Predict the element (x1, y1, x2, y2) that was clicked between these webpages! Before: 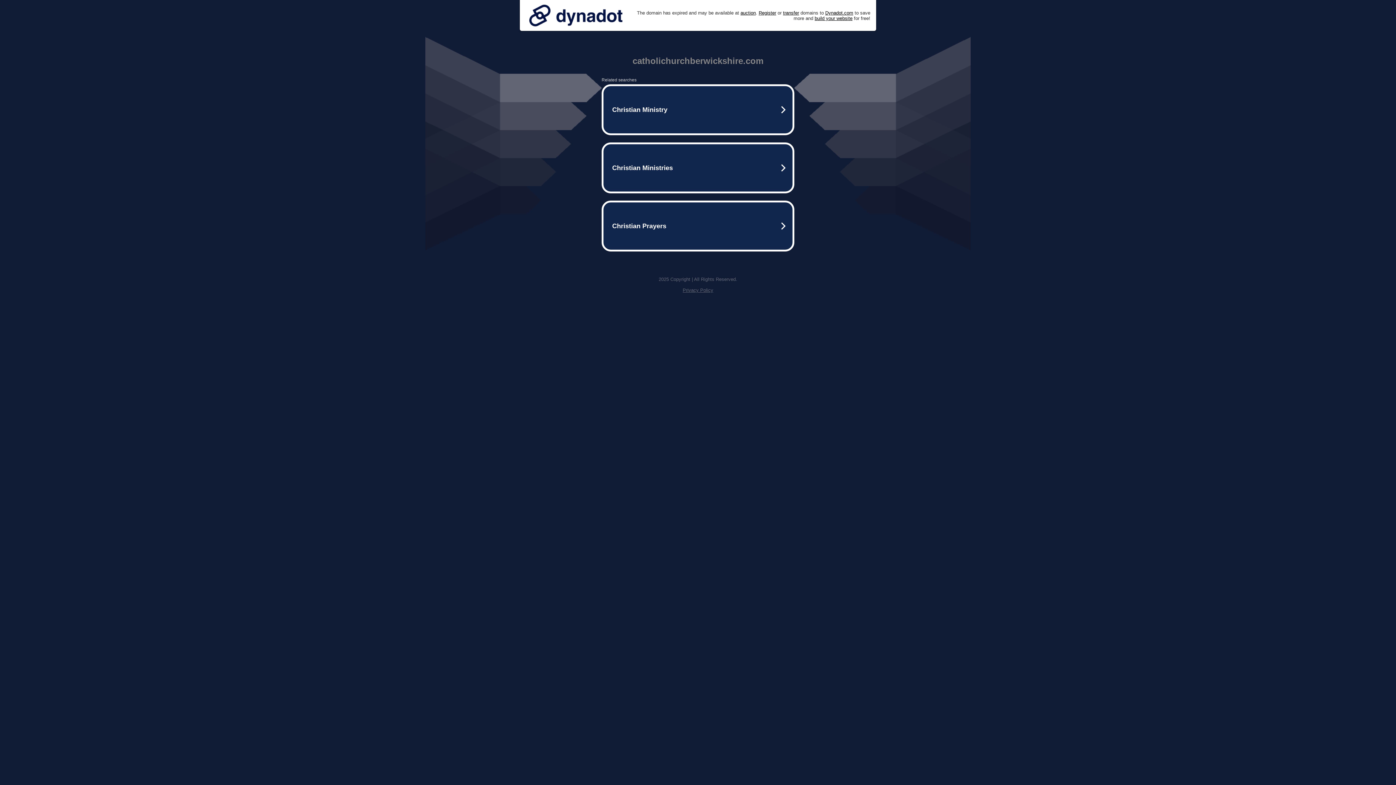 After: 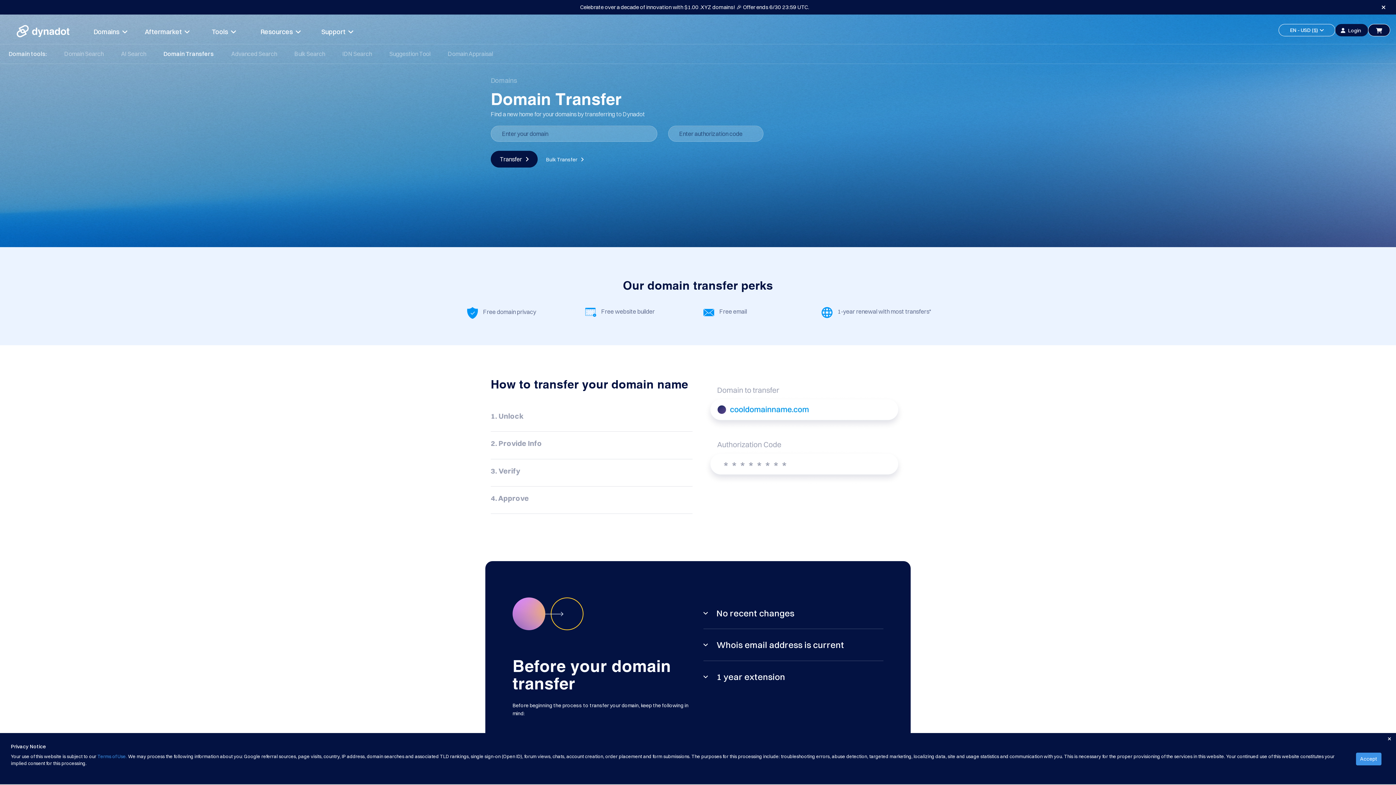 Action: label: transfer bbox: (783, 10, 799, 15)